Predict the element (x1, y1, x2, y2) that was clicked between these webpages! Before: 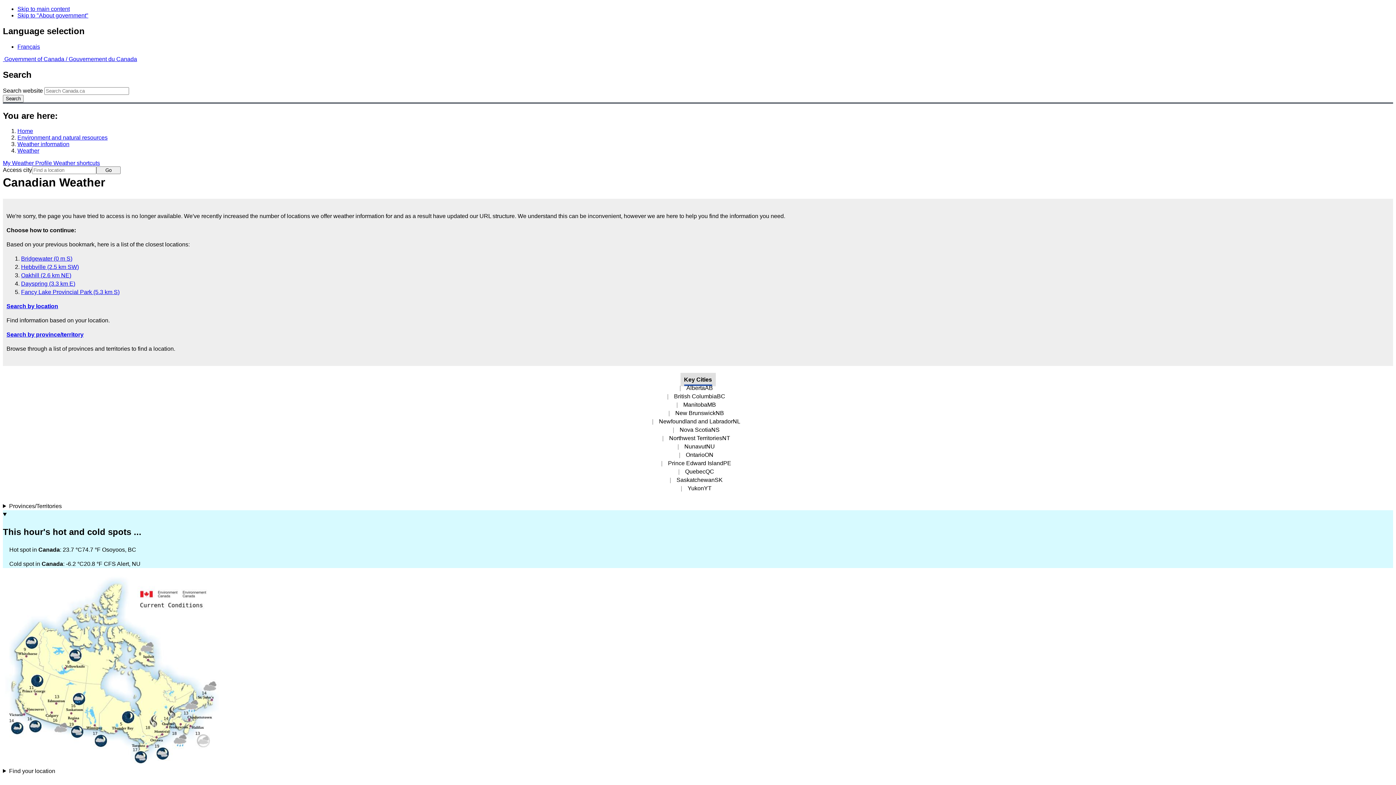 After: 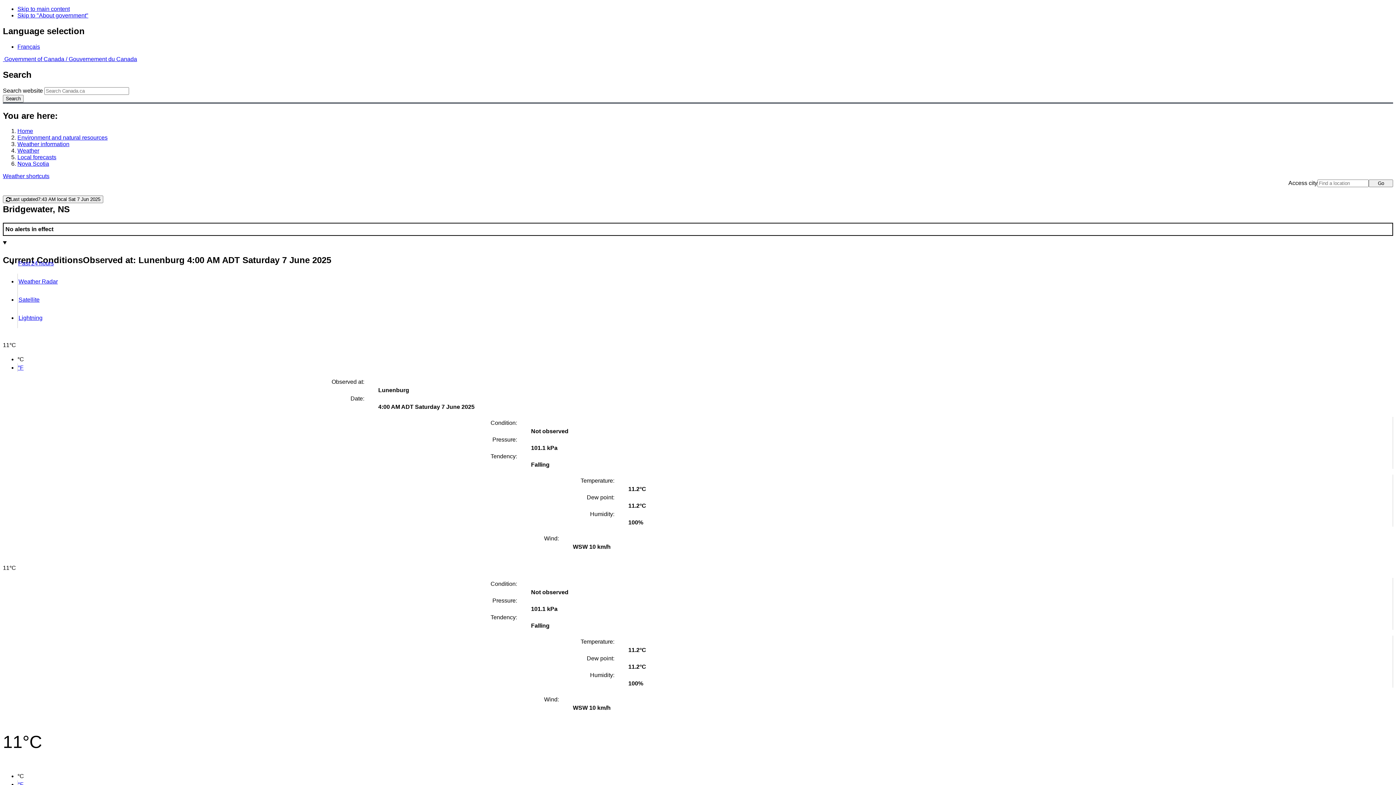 Action: label: Bridgewater (0 m S) bbox: (21, 255, 72, 261)